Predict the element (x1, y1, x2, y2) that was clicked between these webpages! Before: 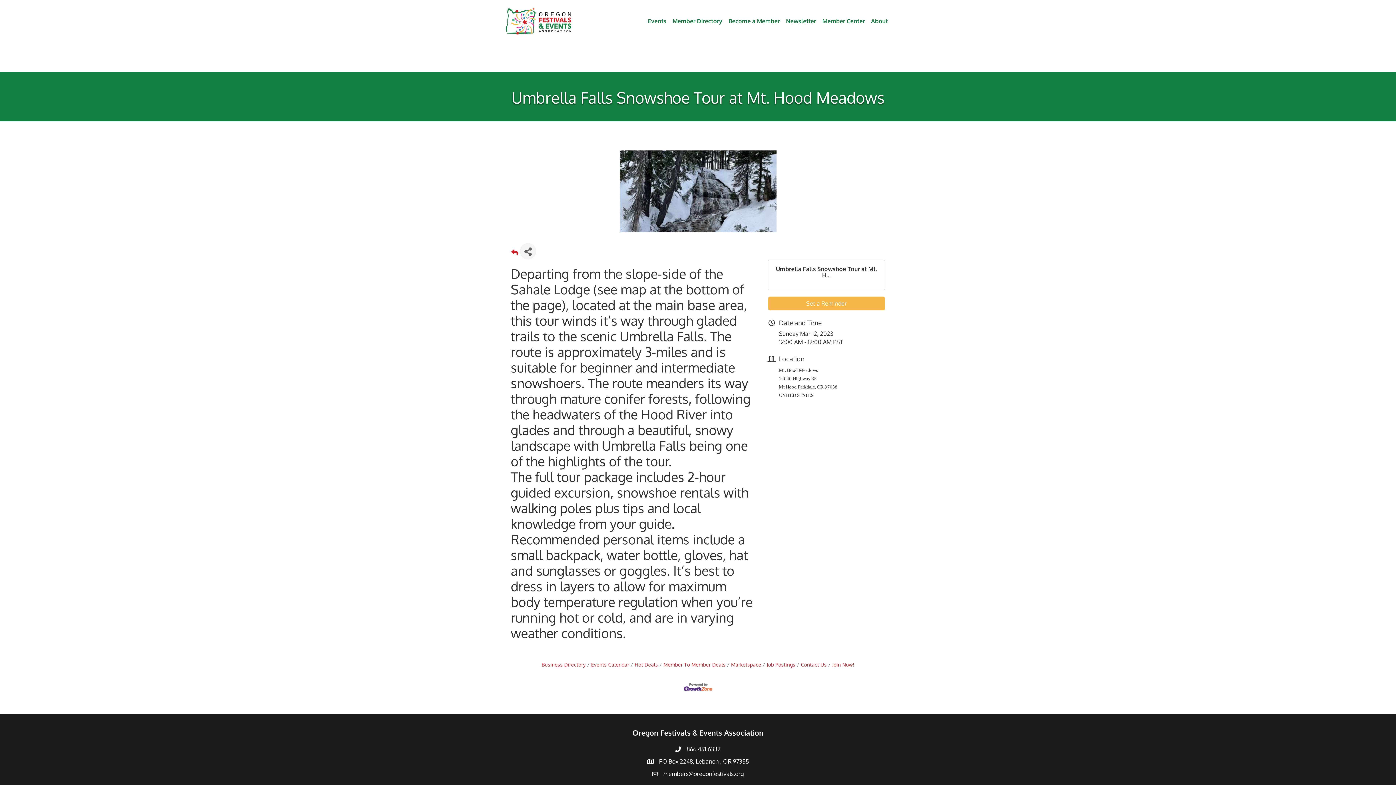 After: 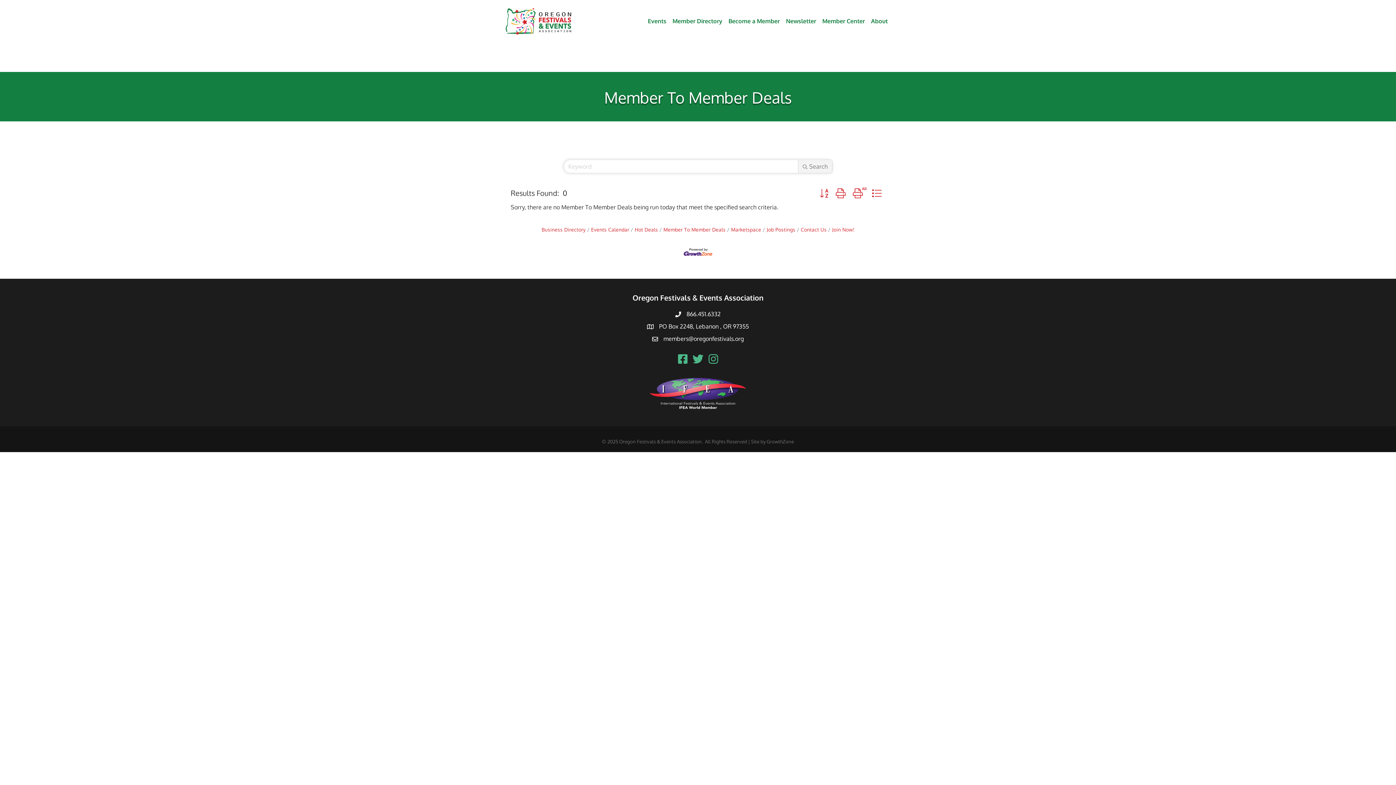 Action: bbox: (659, 661, 725, 667) label: Member To Member Deals